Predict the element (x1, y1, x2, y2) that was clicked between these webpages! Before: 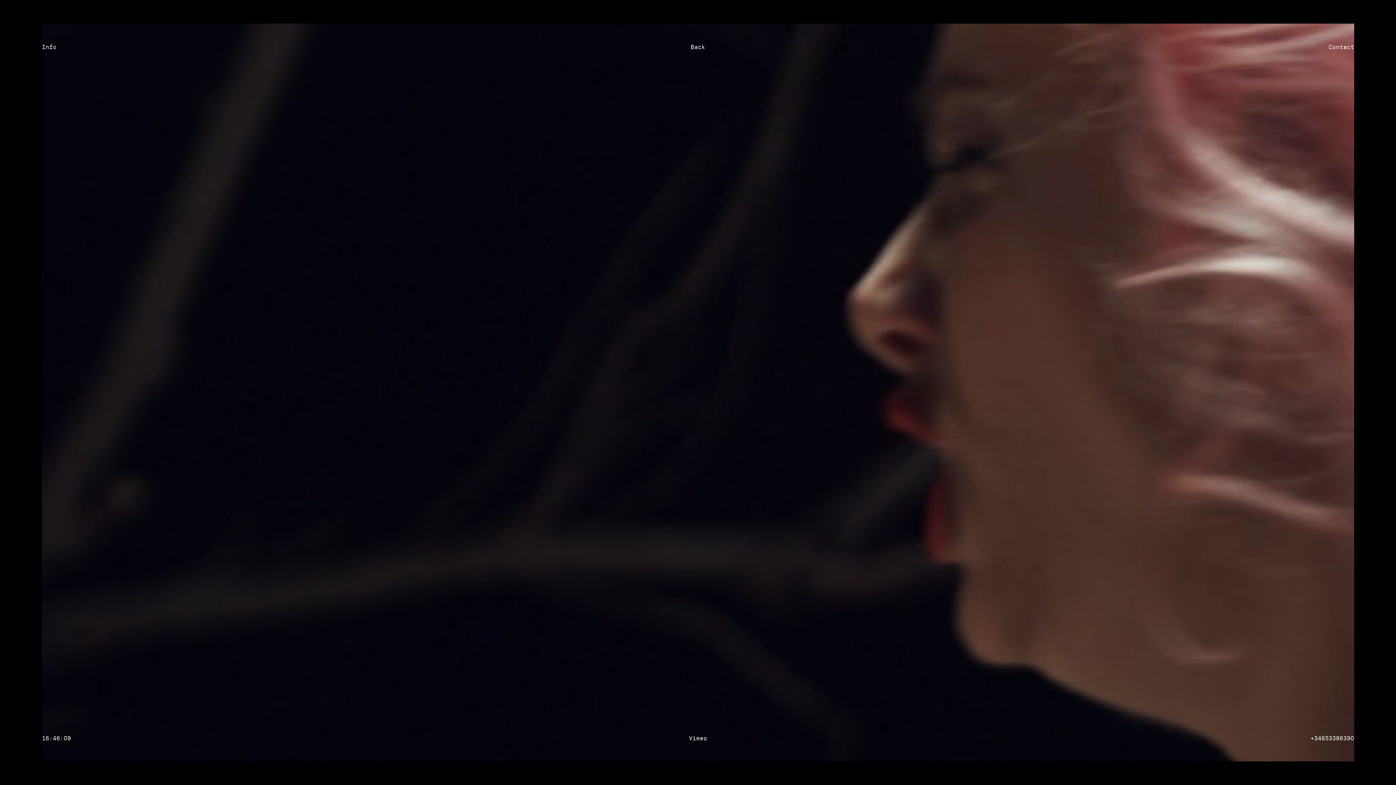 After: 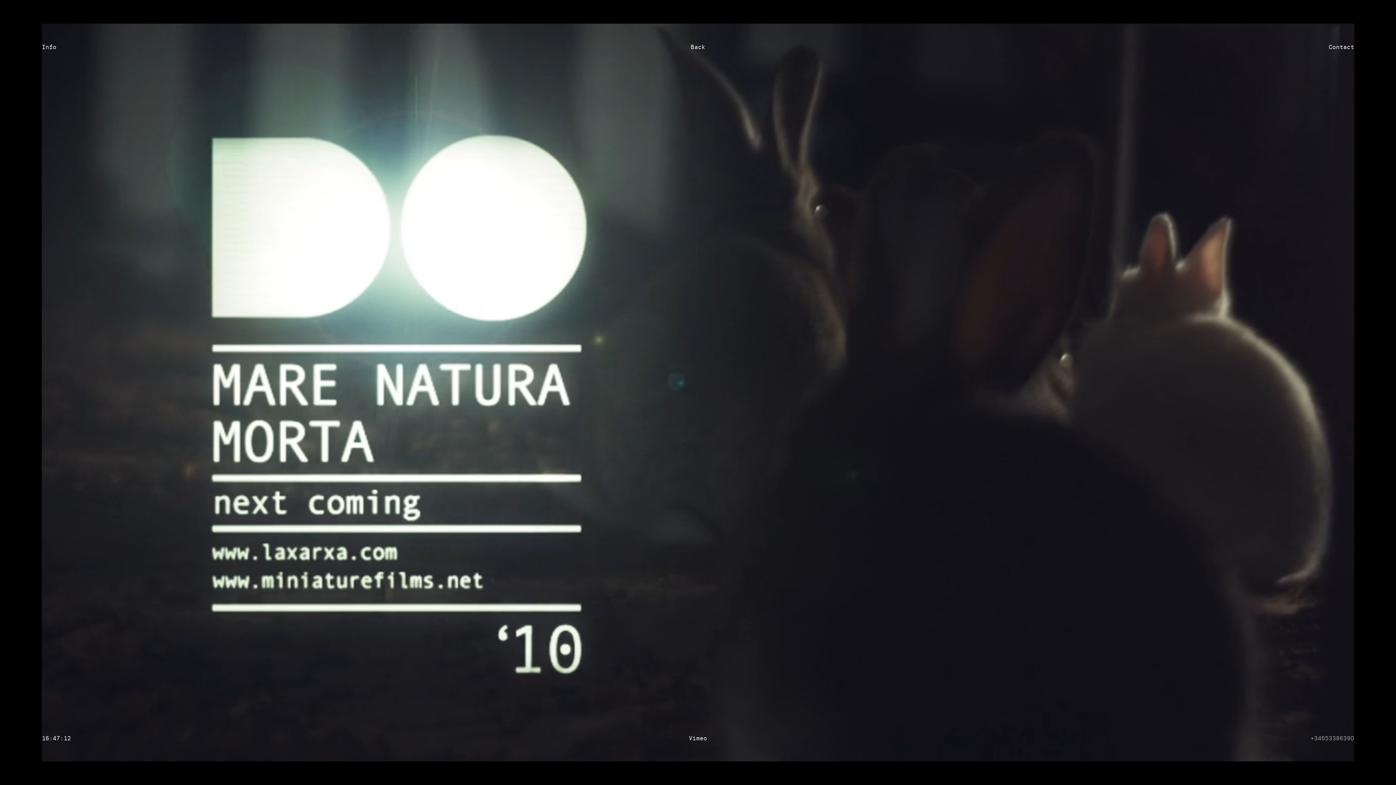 Action: label: +34653386390 bbox: (1310, 734, 1354, 742)